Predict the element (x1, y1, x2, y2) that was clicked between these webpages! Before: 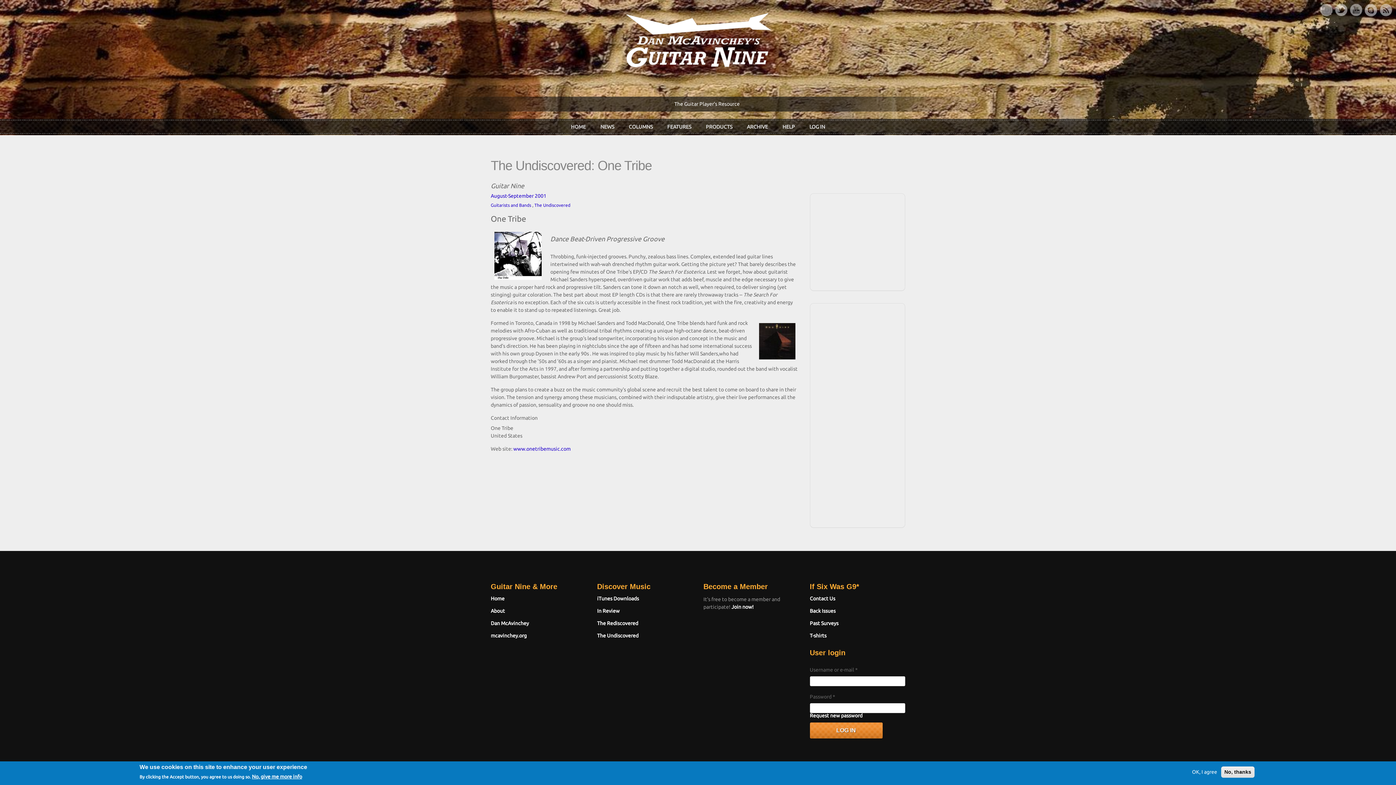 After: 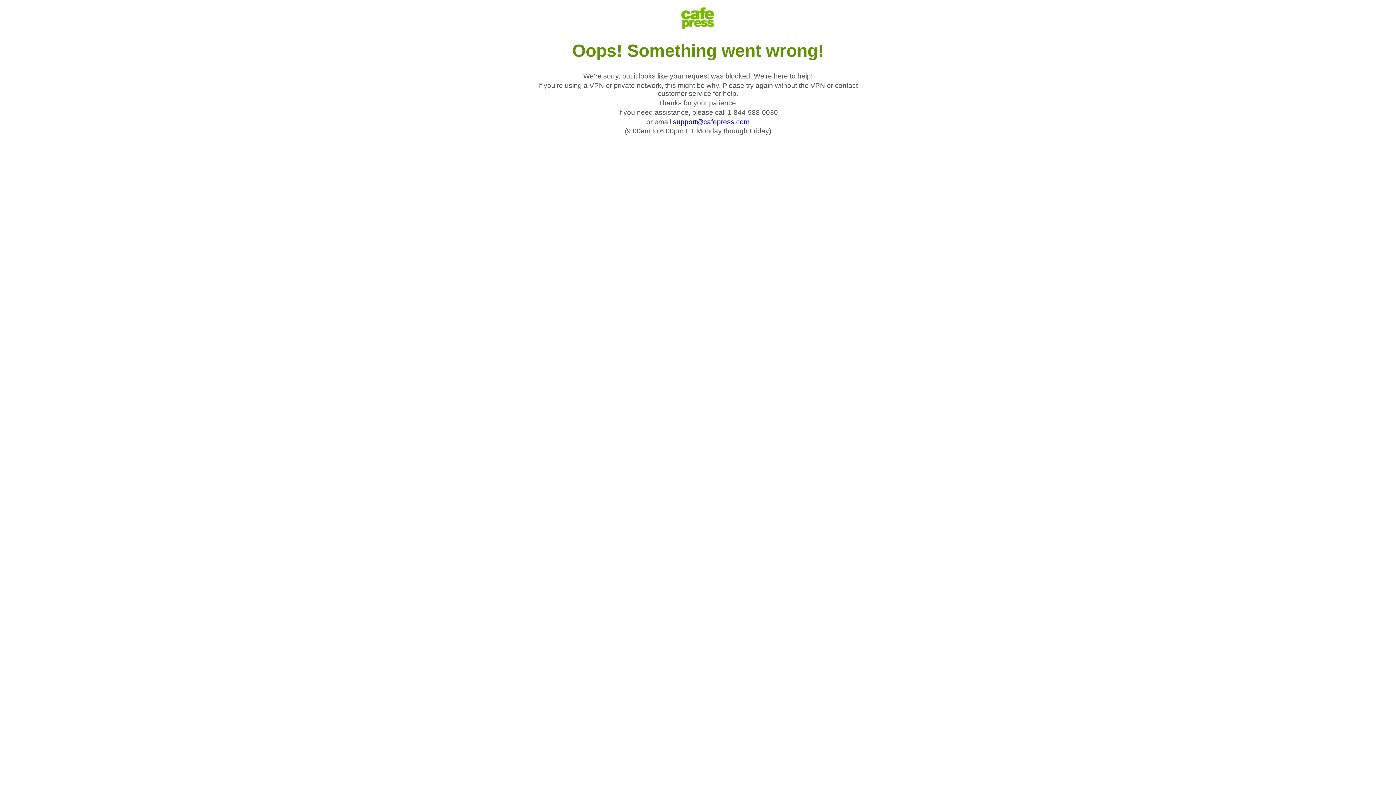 Action: label: T-shirts bbox: (810, 632, 826, 640)